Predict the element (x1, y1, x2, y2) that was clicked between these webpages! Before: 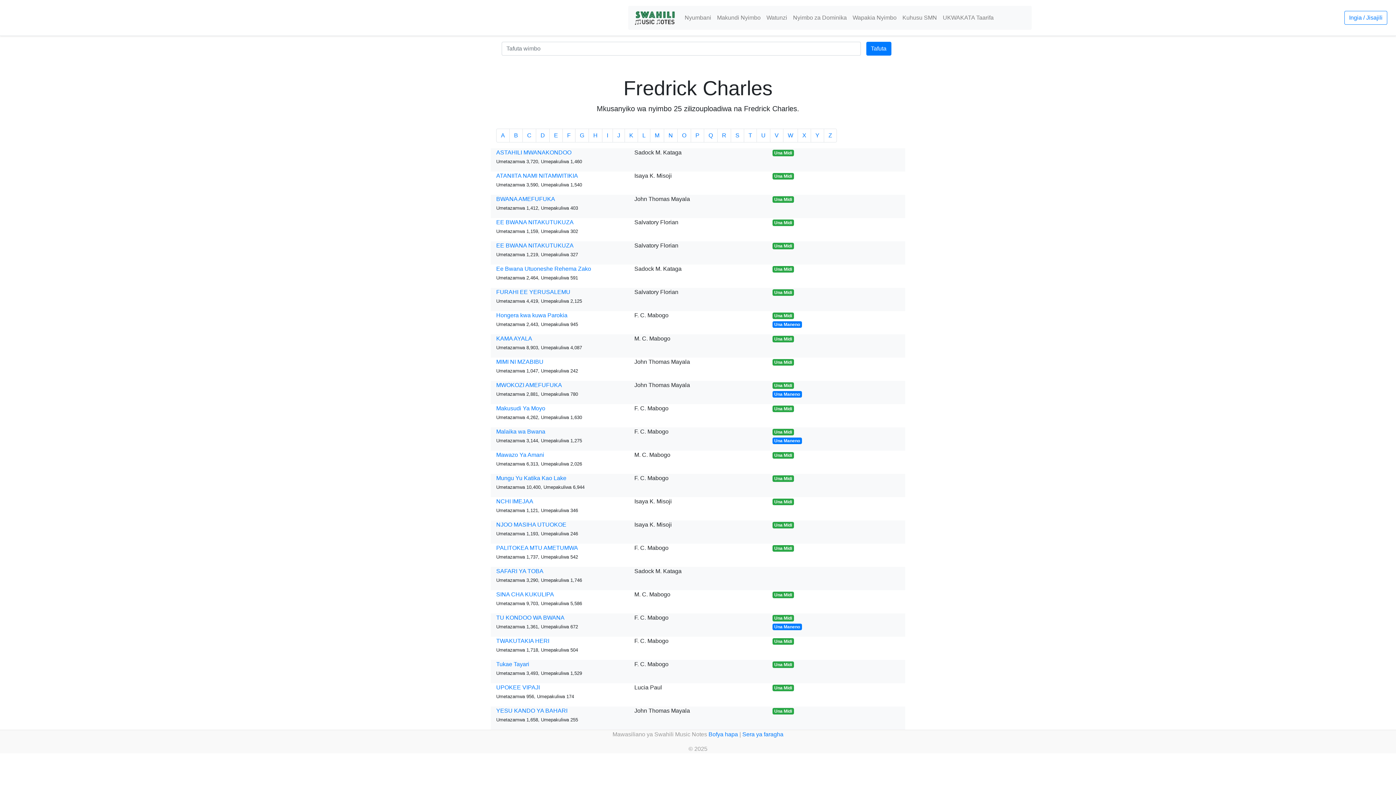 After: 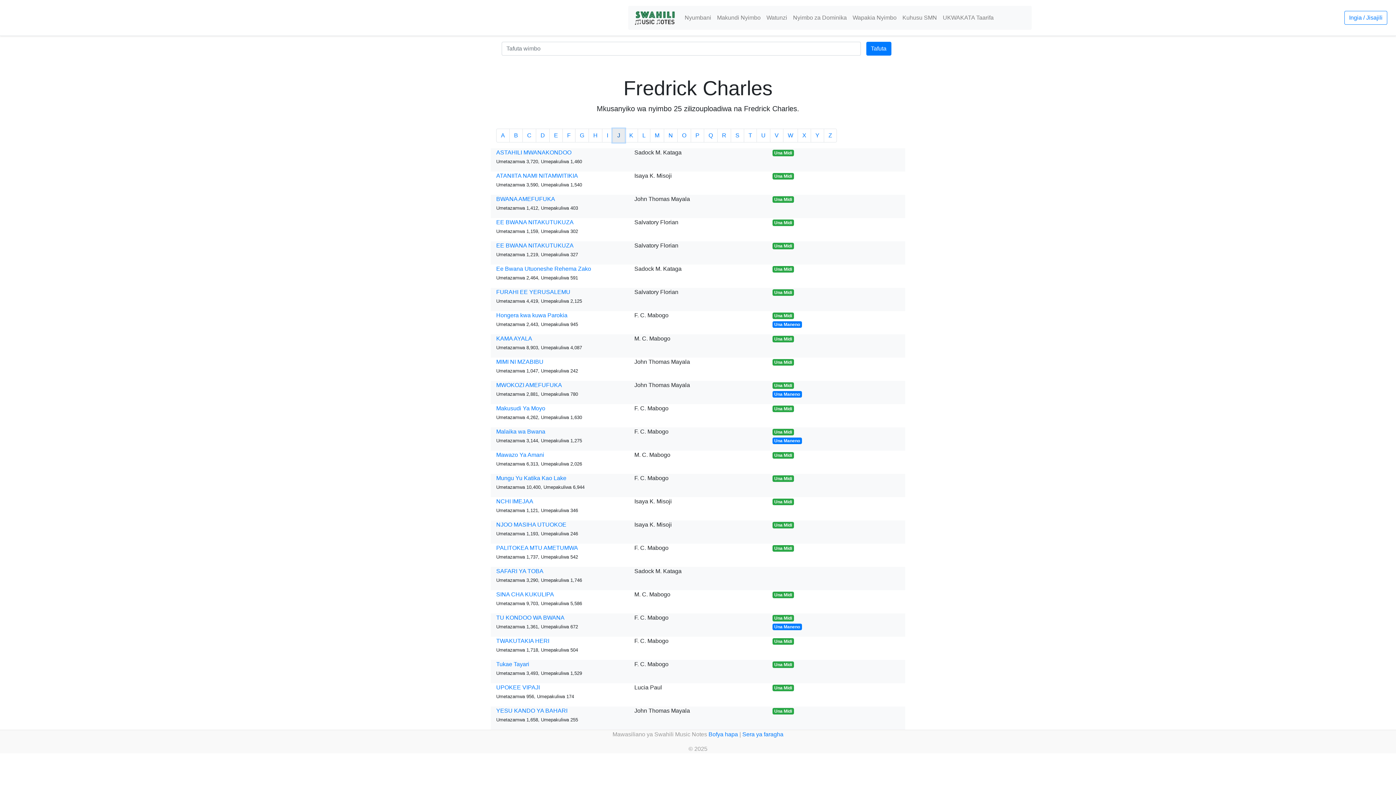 Action: bbox: (612, 128, 625, 142) label: J